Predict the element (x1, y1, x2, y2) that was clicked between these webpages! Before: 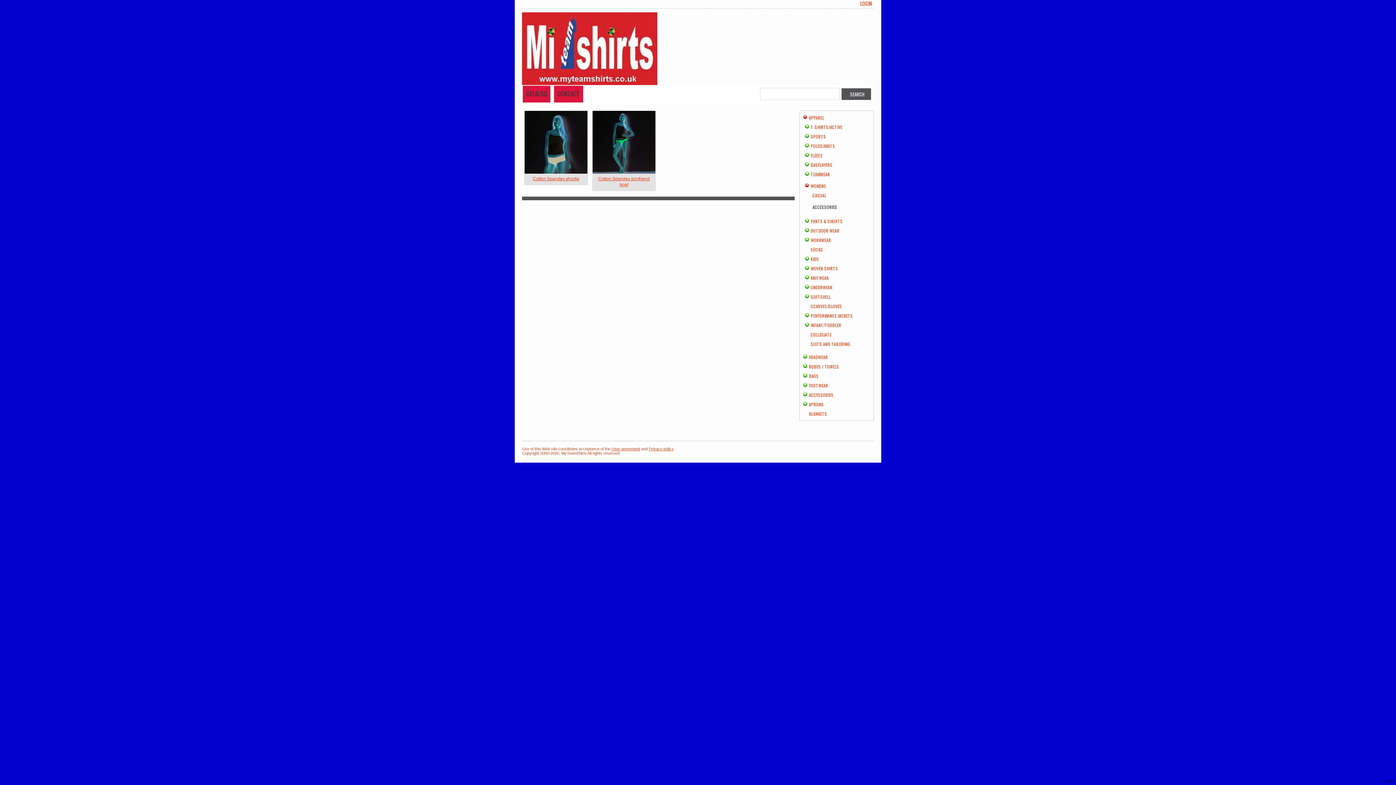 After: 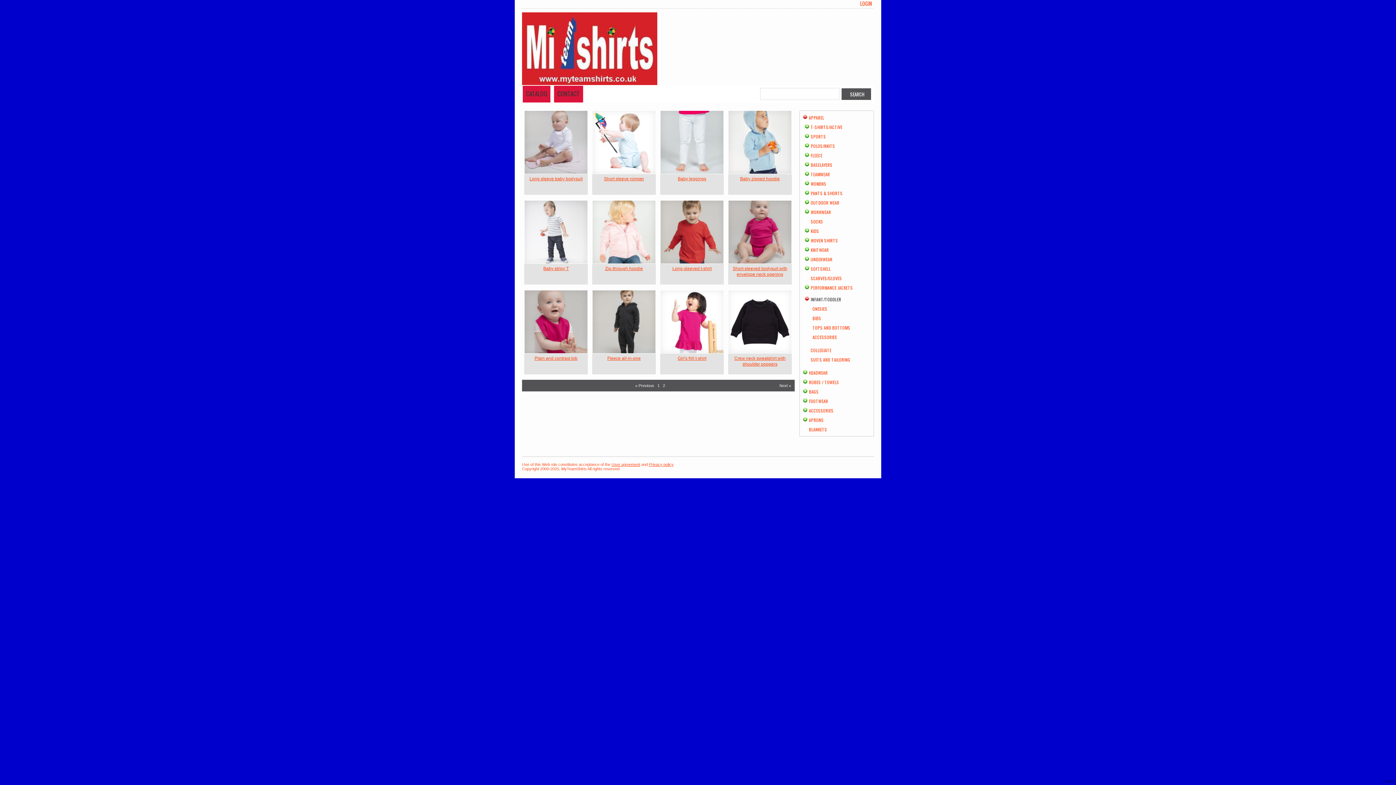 Action: bbox: (810, 322, 841, 328) label: INFANT/TODDLER